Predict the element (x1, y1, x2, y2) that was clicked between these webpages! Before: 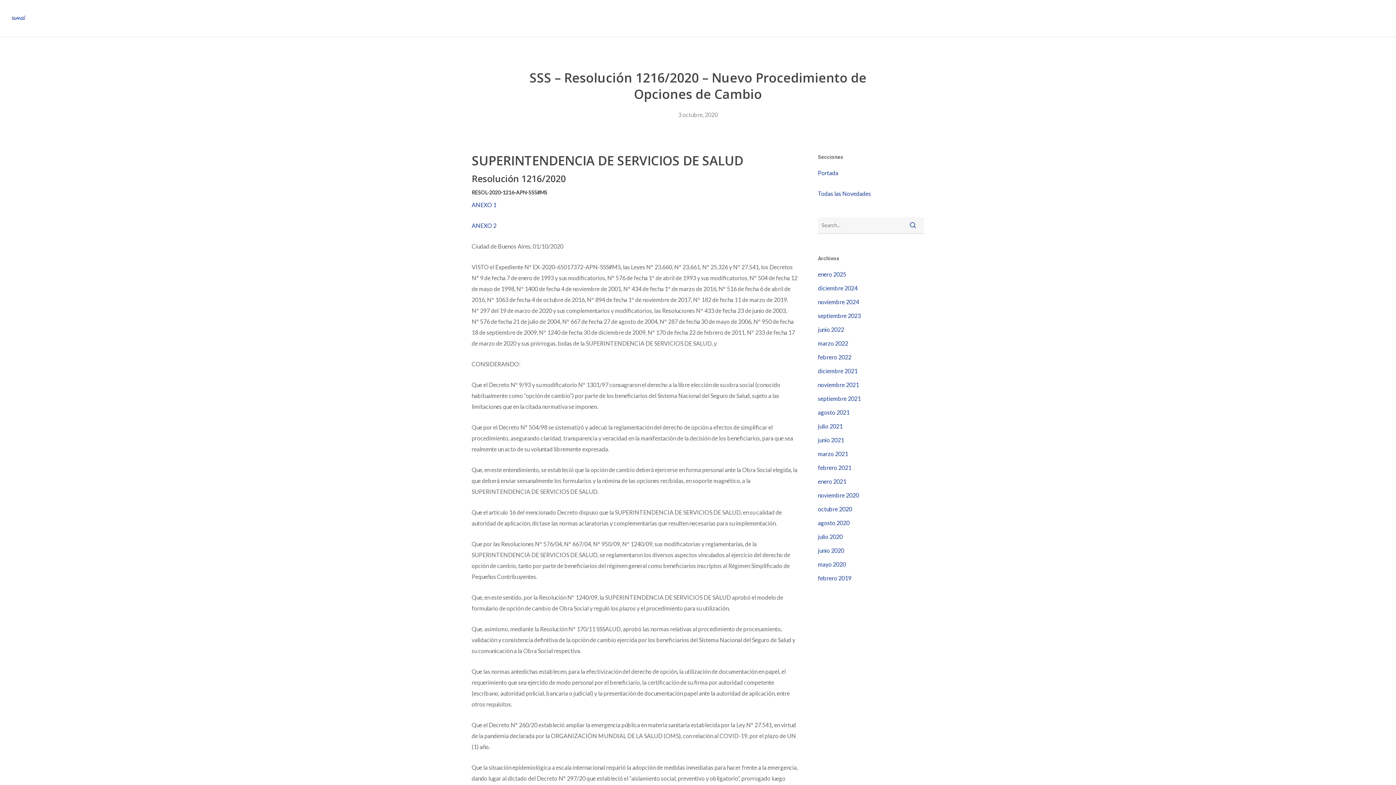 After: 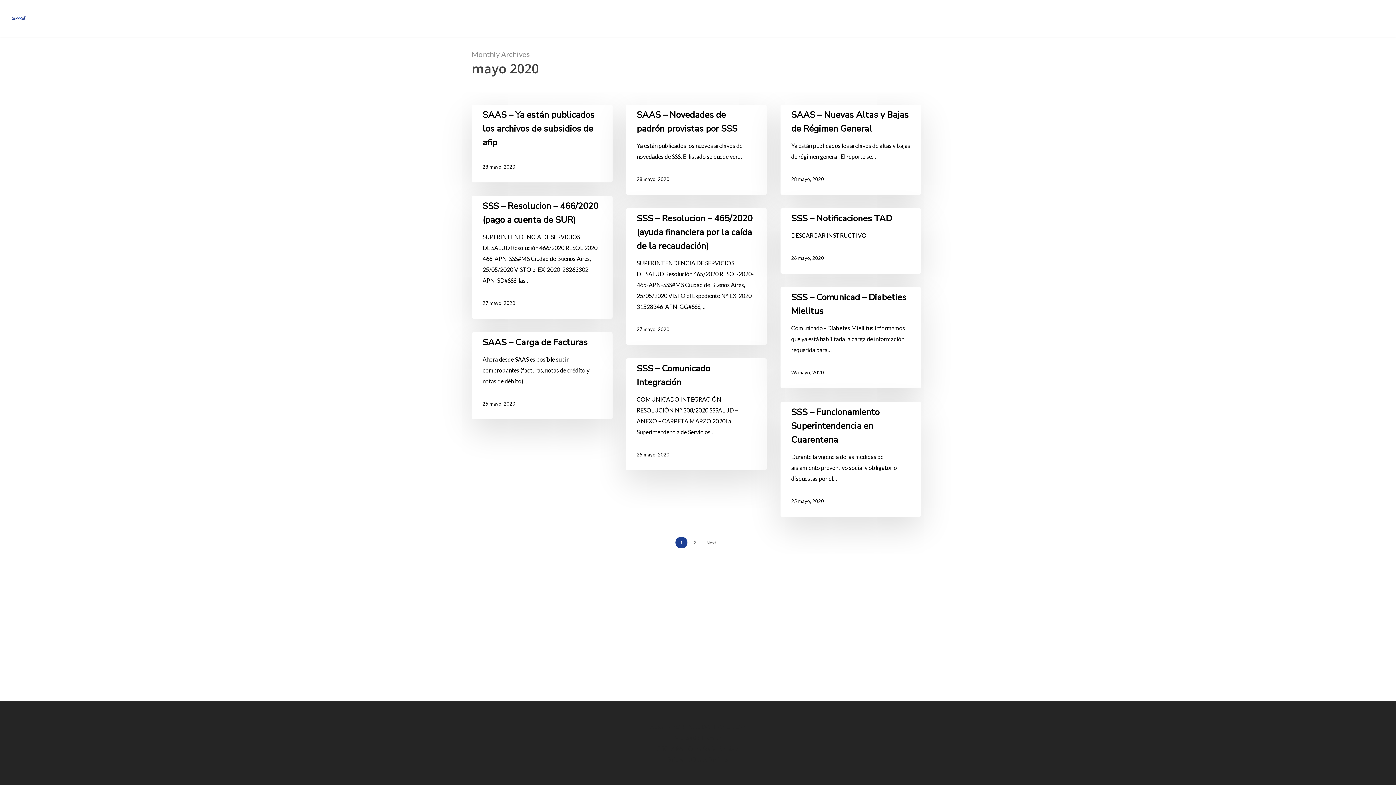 Action: bbox: (818, 559, 924, 570) label: mayo 2020